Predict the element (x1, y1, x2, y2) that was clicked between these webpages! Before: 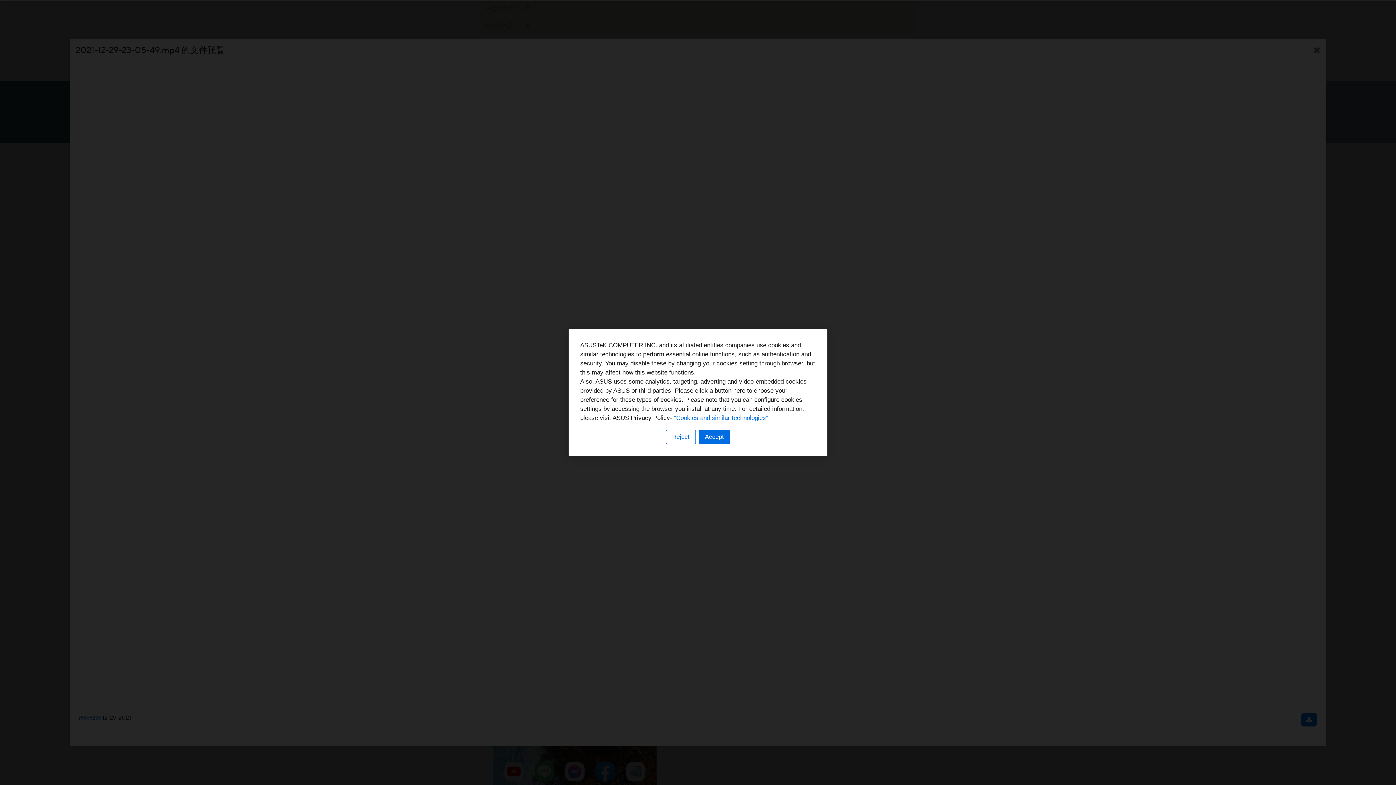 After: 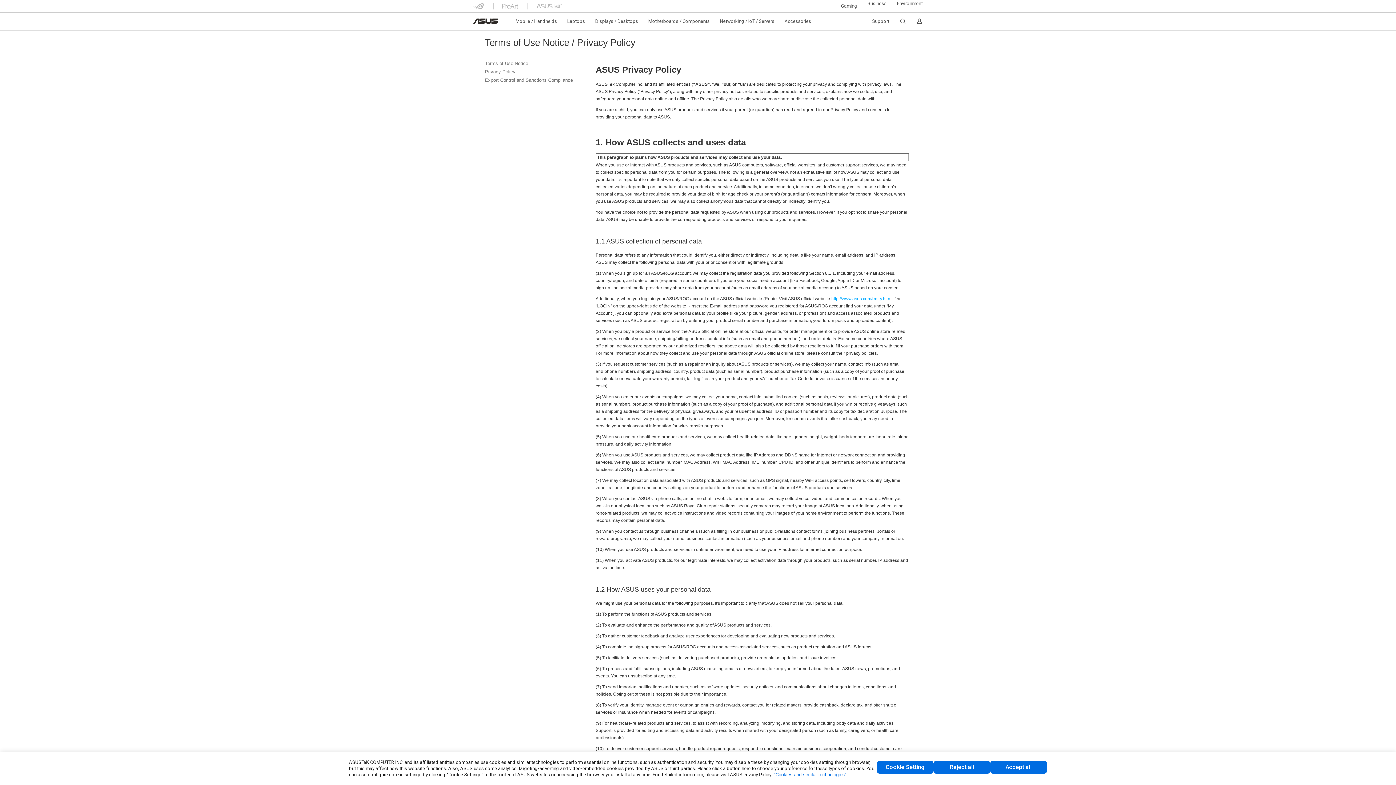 Action: label: “Cookies and similar technologies” bbox: (674, 414, 768, 421)